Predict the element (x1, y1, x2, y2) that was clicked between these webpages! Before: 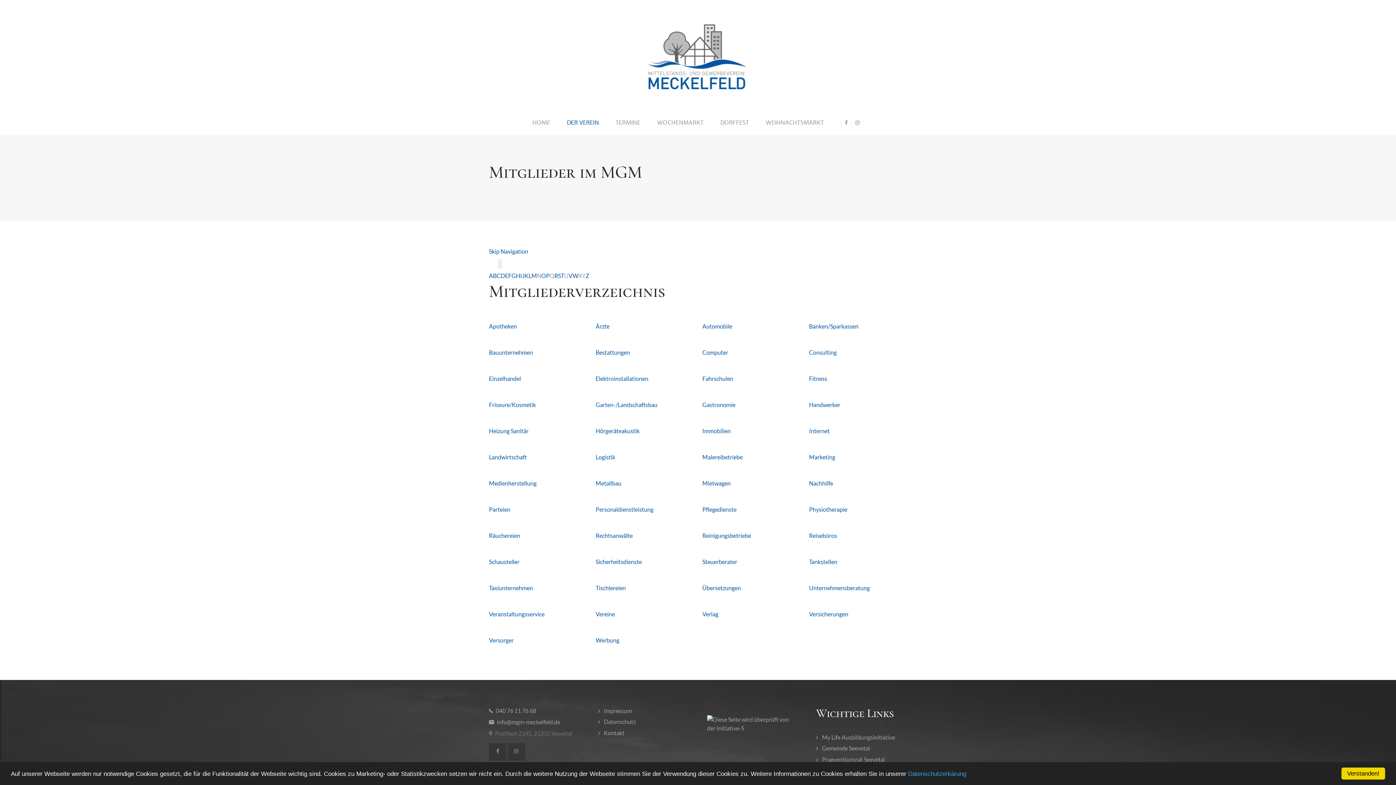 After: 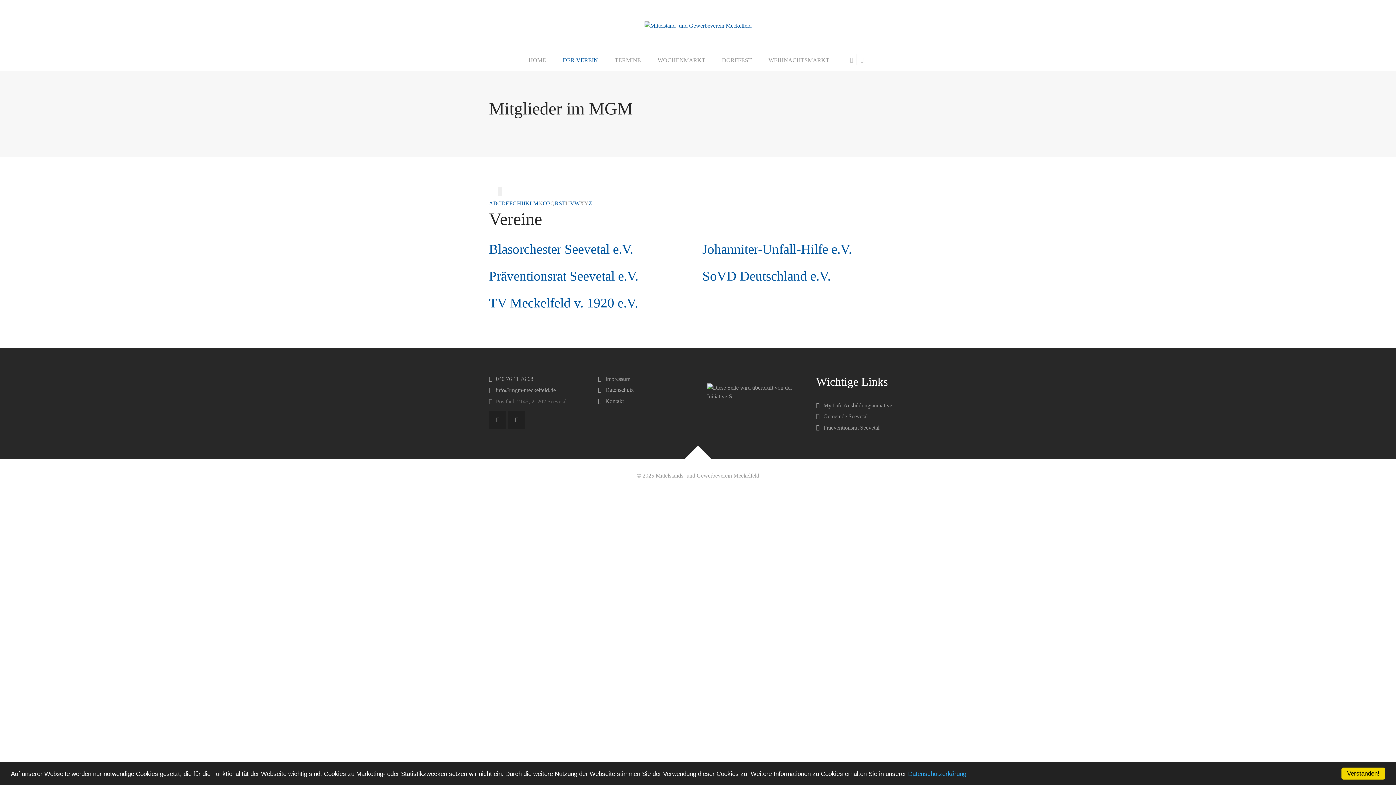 Action: bbox: (595, 610, 615, 617) label: Vereine